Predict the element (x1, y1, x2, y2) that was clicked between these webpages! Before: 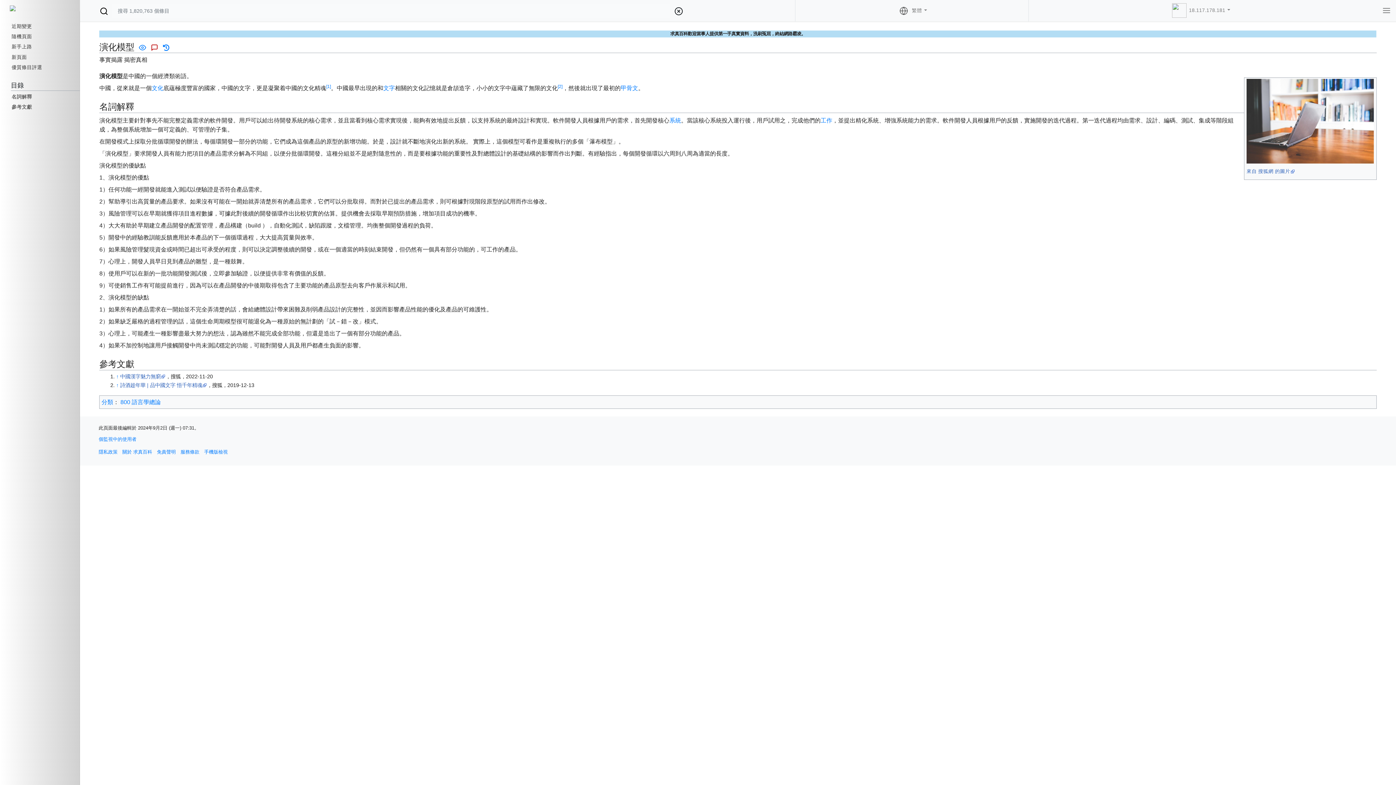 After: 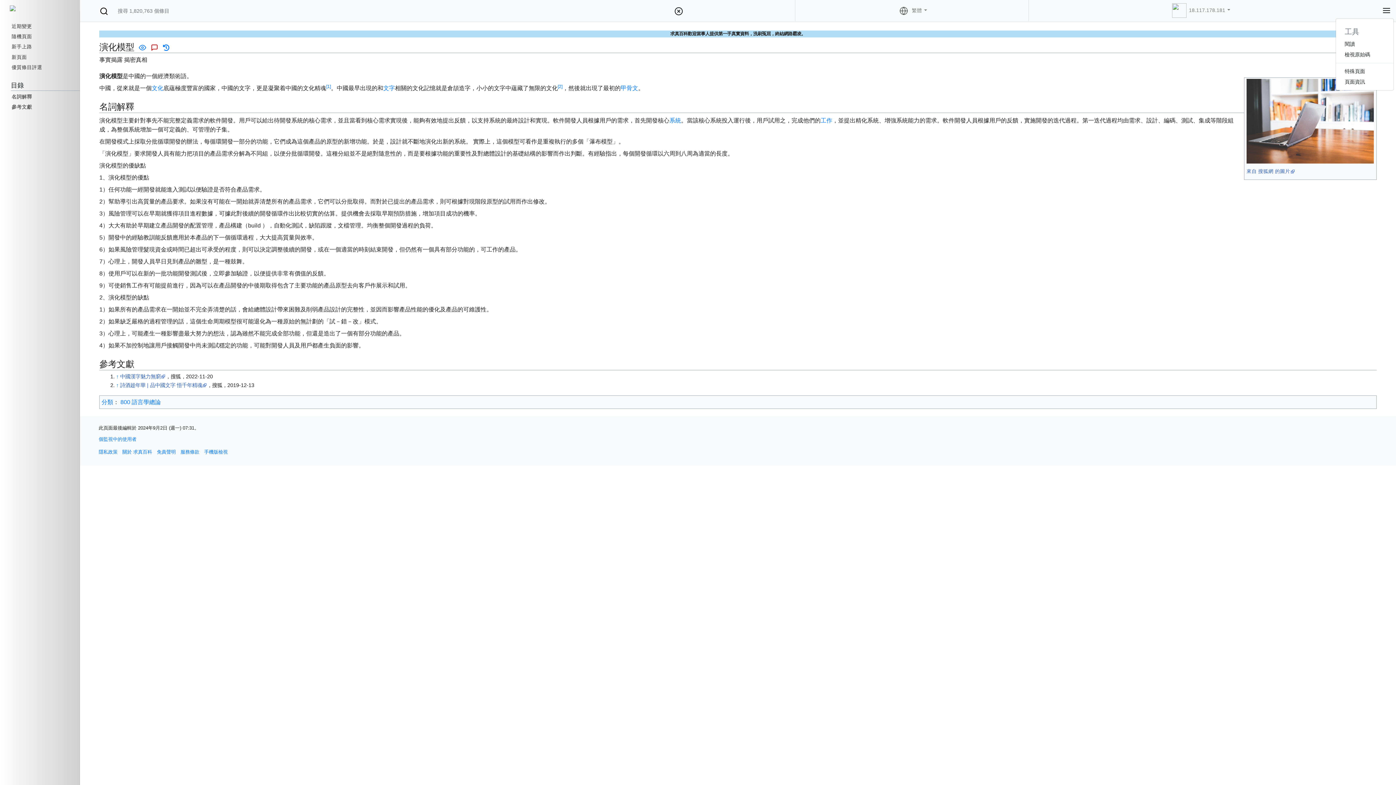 Action: bbox: (1379, 3, 1394, 17)